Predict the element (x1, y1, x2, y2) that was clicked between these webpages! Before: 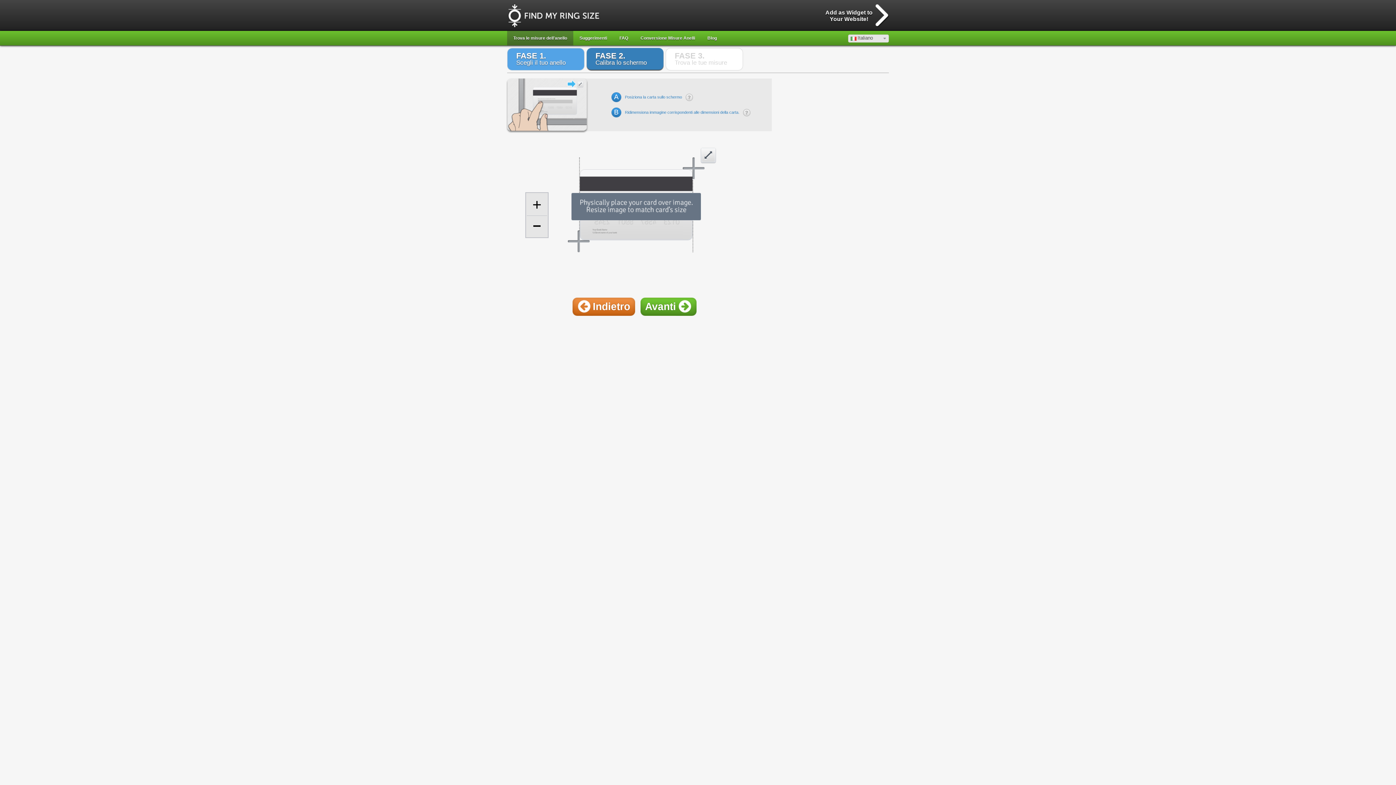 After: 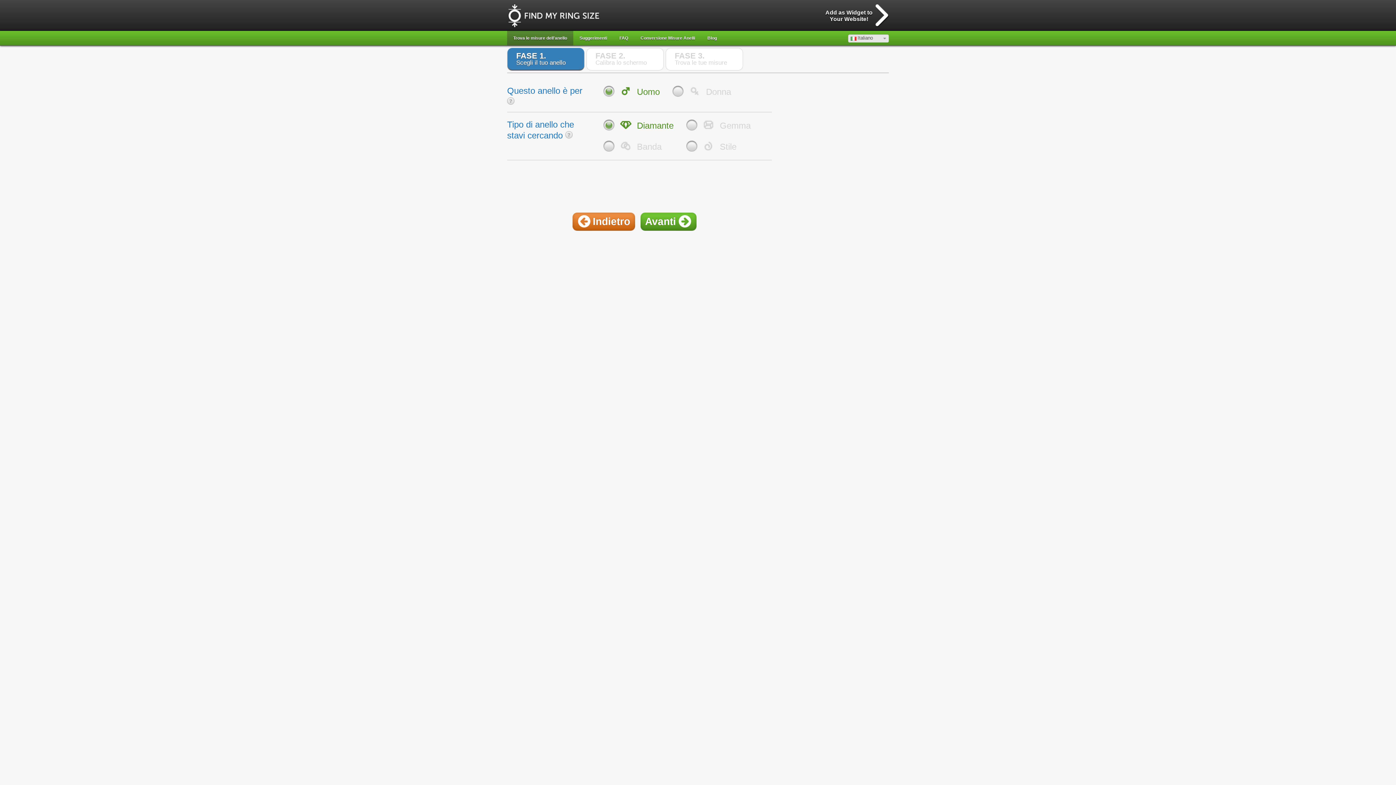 Action: label: Indietro bbox: (572, 297, 635, 316)